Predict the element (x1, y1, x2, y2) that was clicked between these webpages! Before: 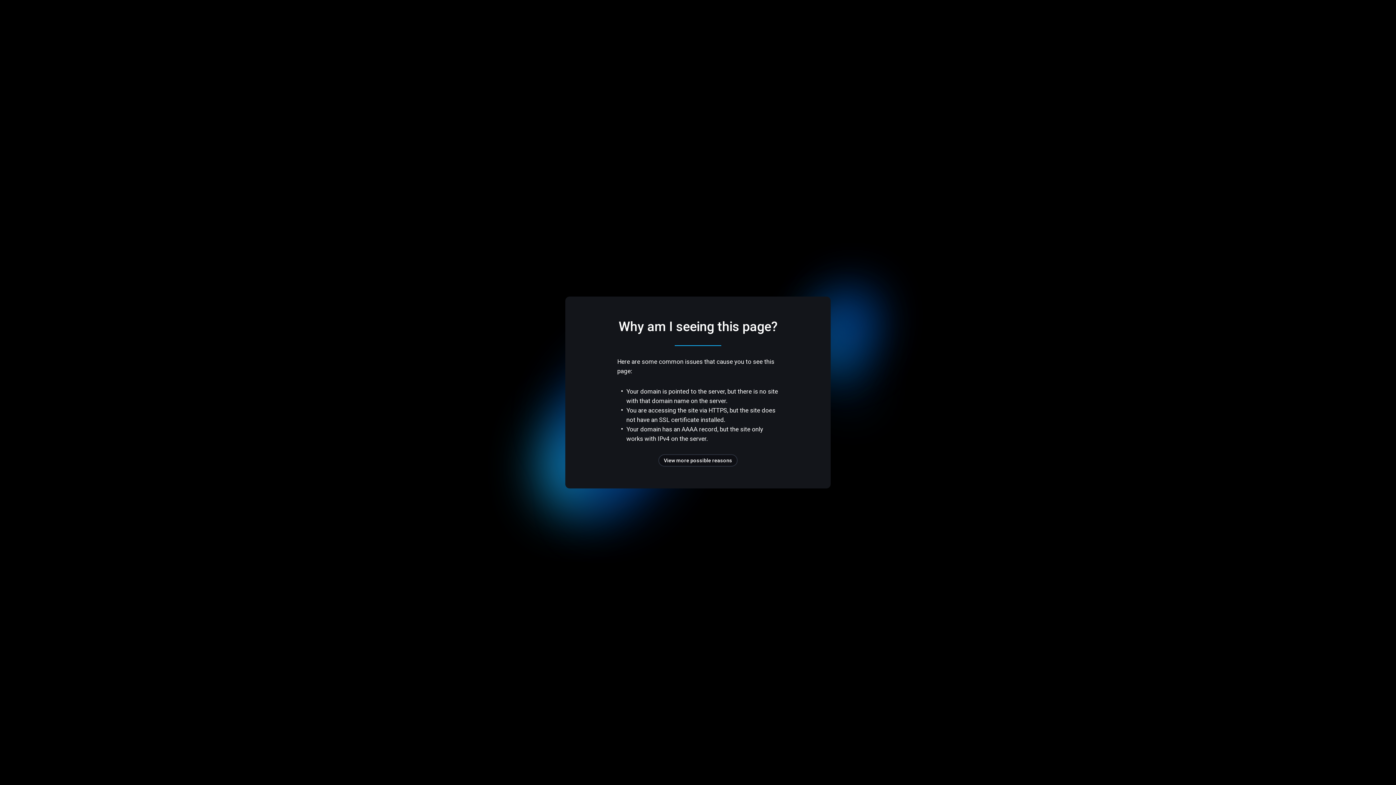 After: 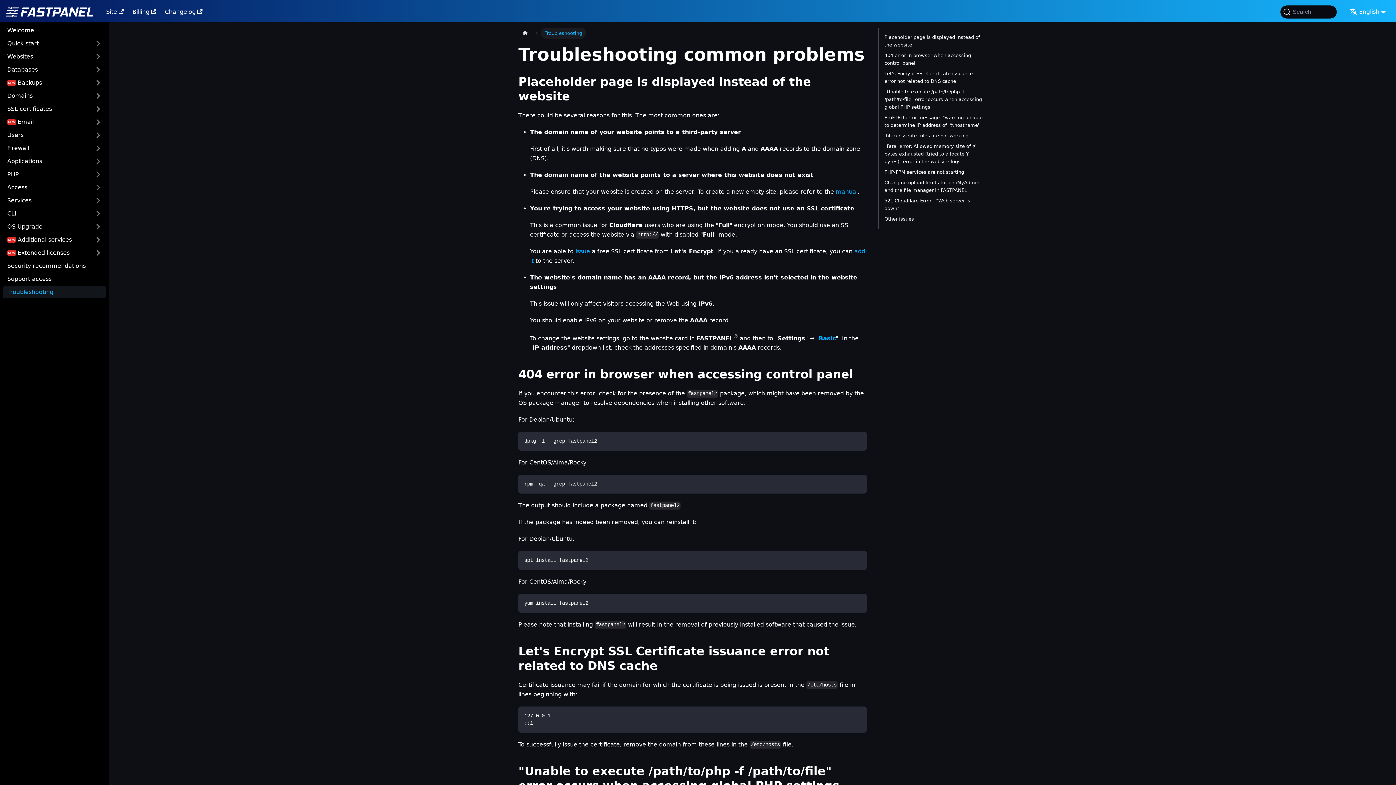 Action: bbox: (658, 454, 737, 466) label: View more possible reasons